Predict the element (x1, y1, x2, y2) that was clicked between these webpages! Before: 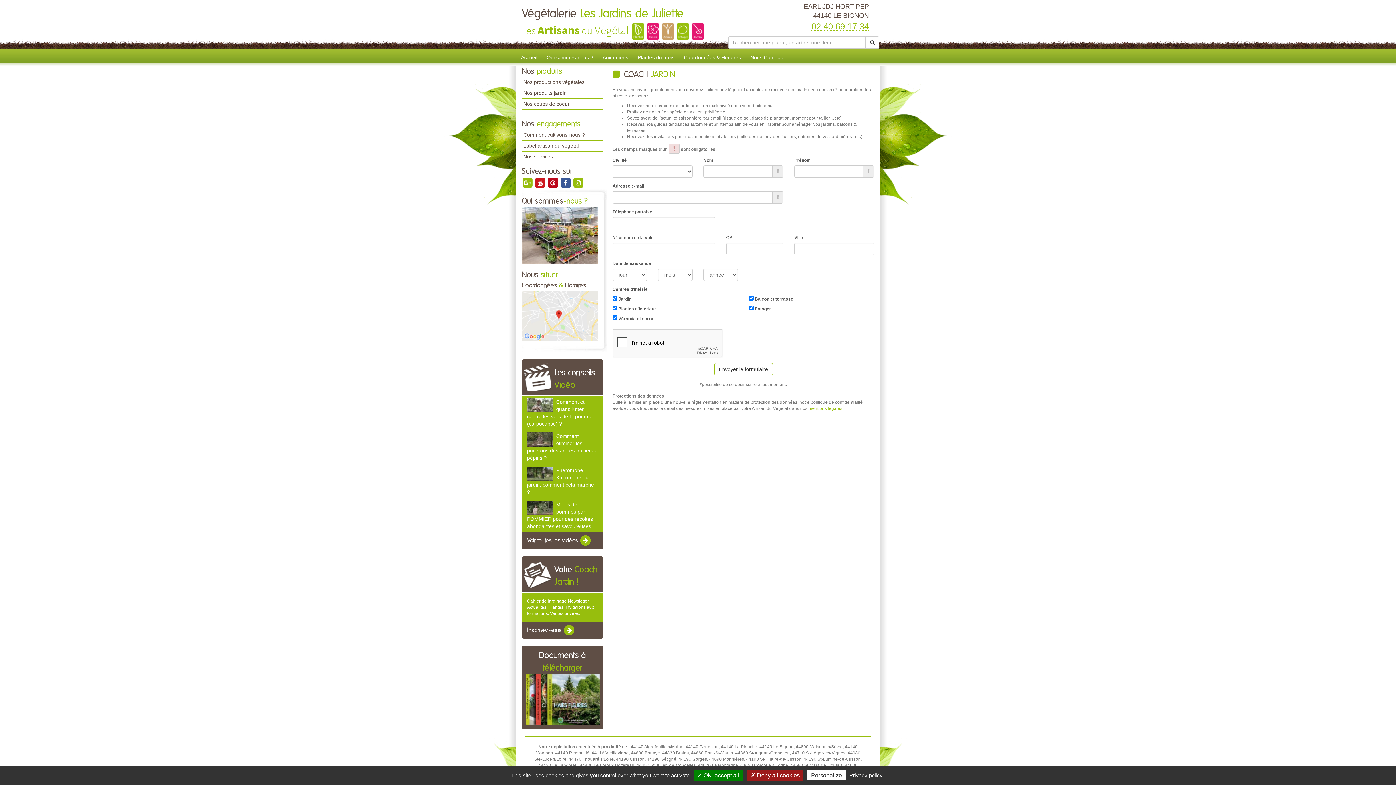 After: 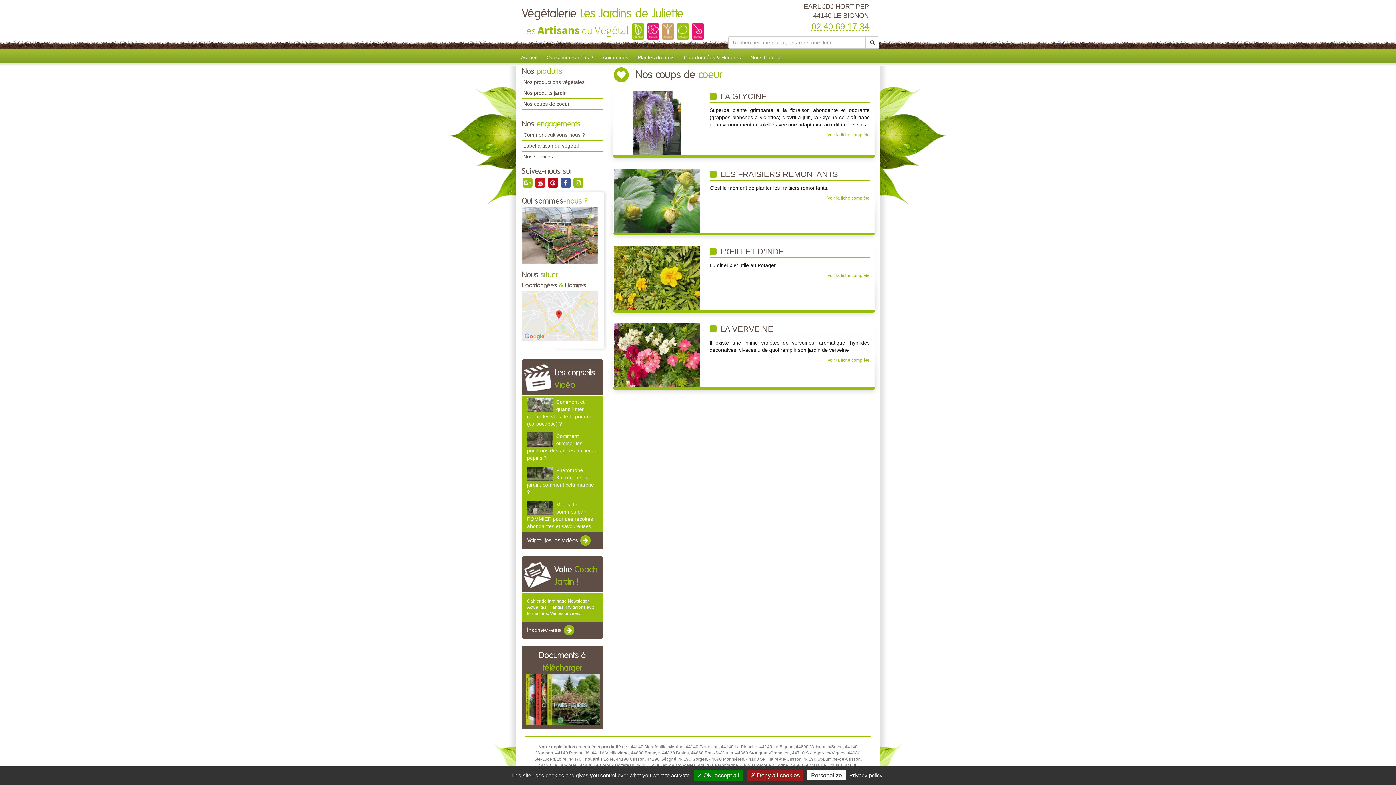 Action: label: Nos coups de coeur bbox: (521, 98, 603, 109)